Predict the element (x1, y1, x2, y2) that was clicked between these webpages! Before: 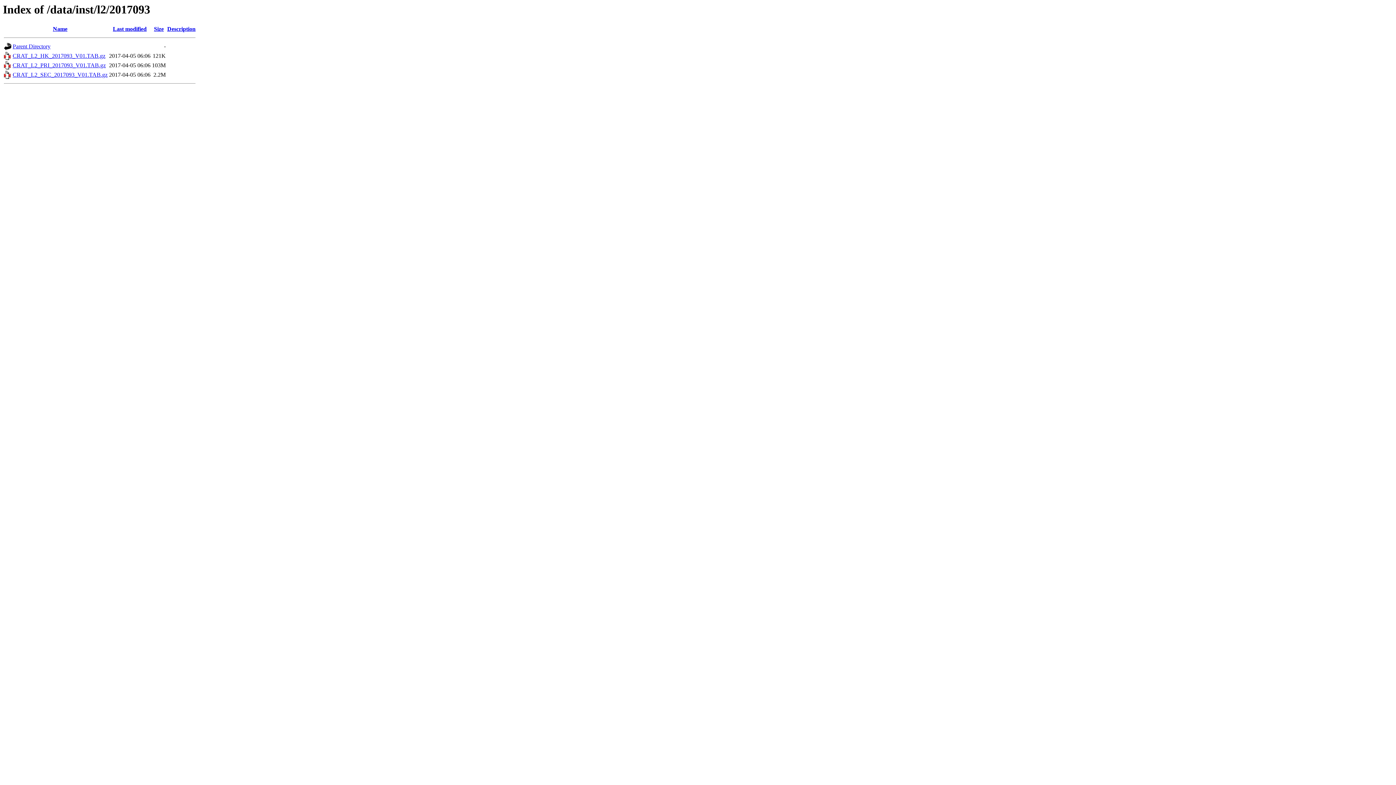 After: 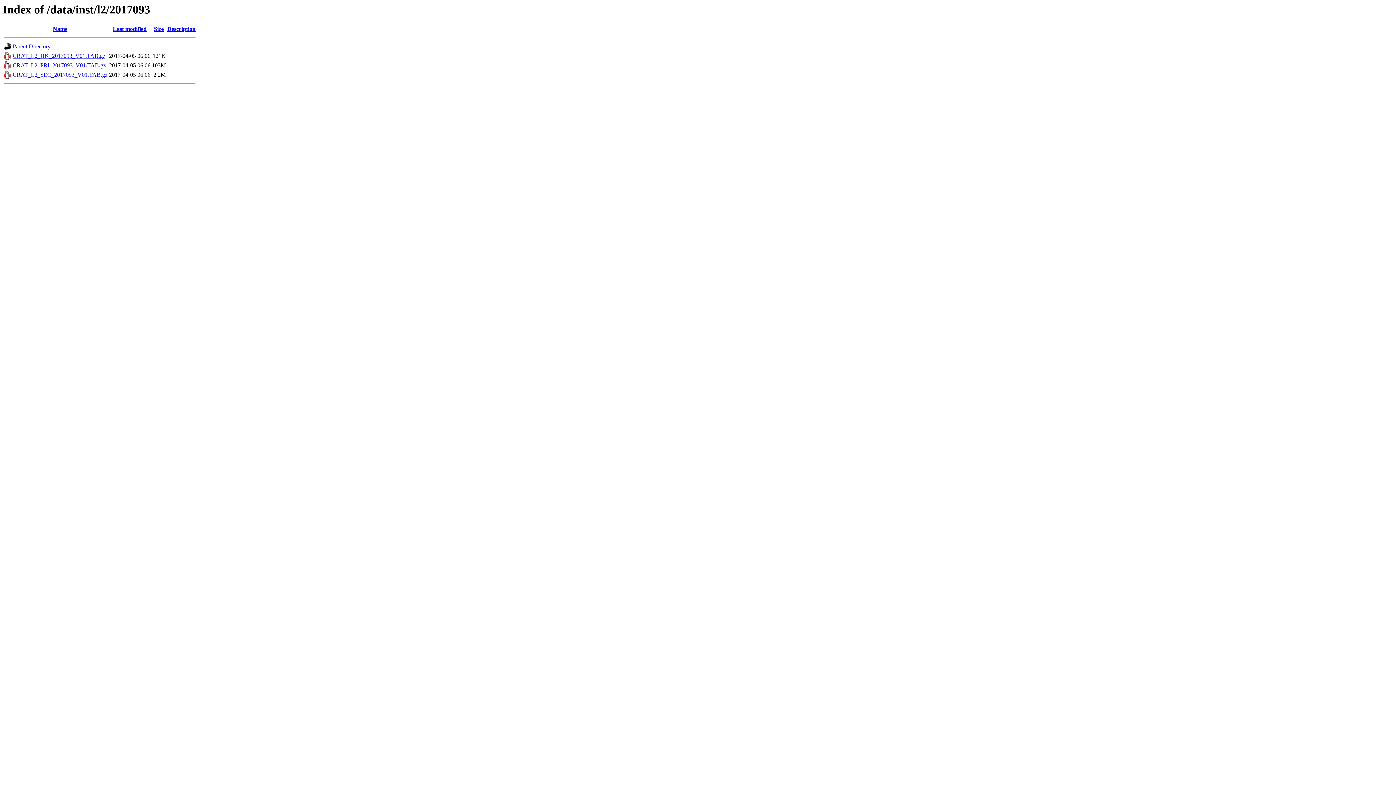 Action: label: CRAT_L2_PRI_2017093_V01.TAB.gz bbox: (12, 62, 105, 68)